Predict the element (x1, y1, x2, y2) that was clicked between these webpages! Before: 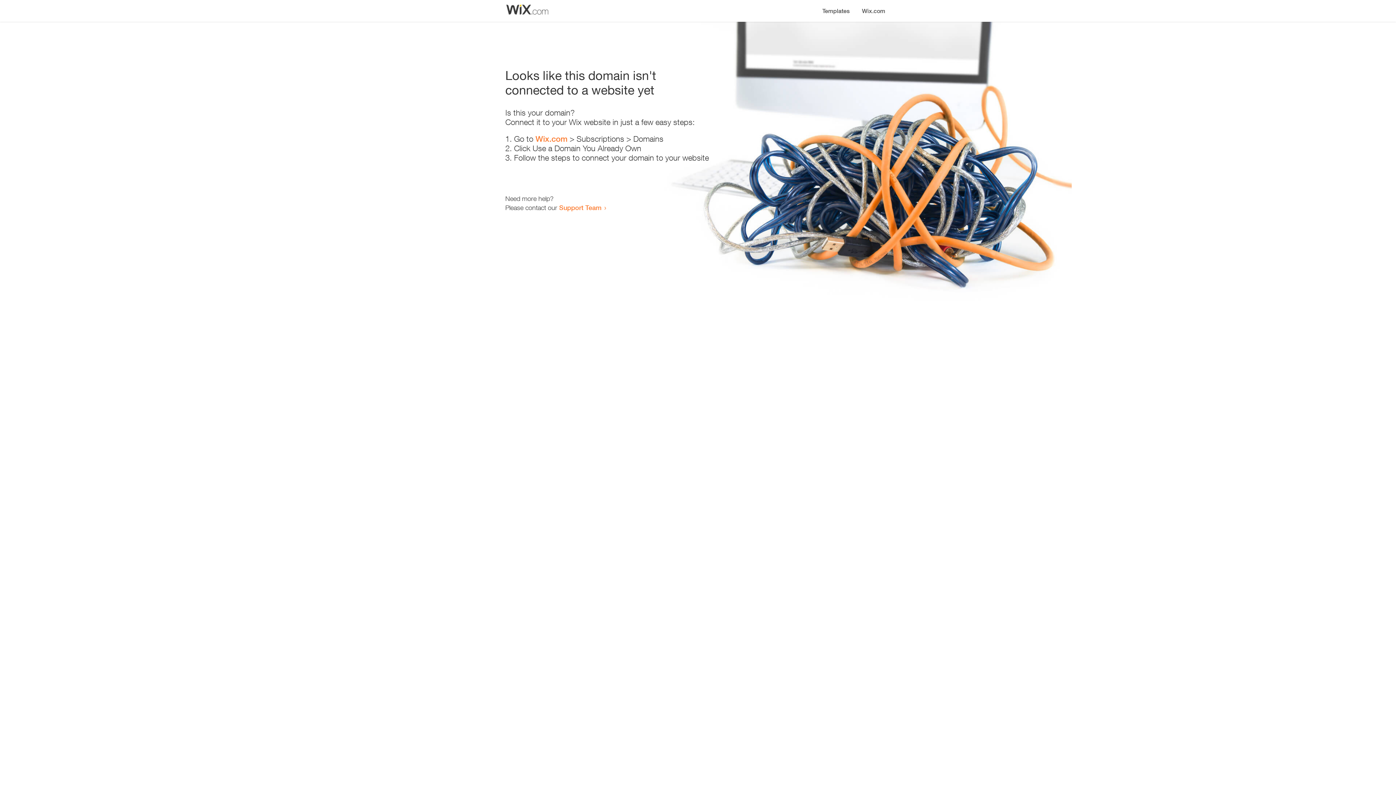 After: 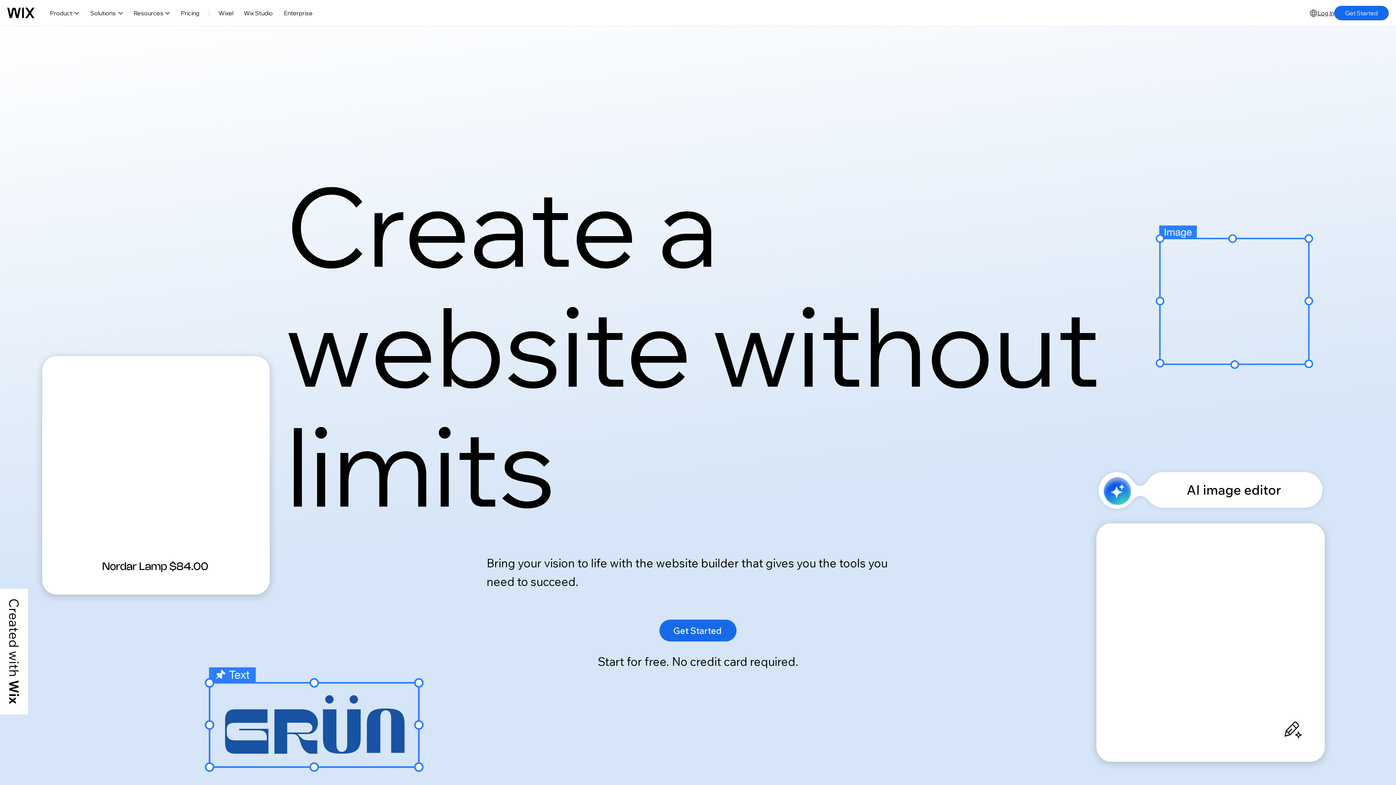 Action: label: Wix.com bbox: (856, 0, 890, 14)